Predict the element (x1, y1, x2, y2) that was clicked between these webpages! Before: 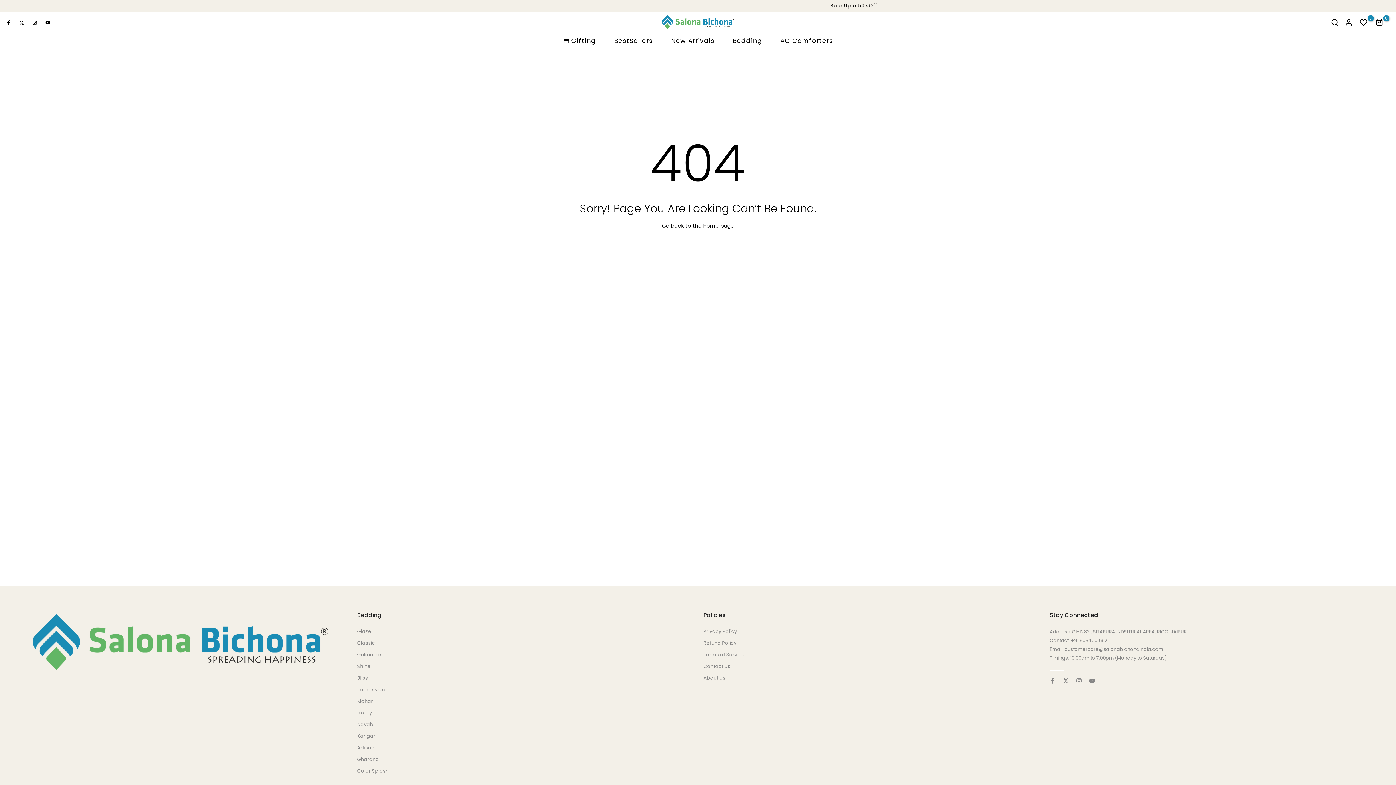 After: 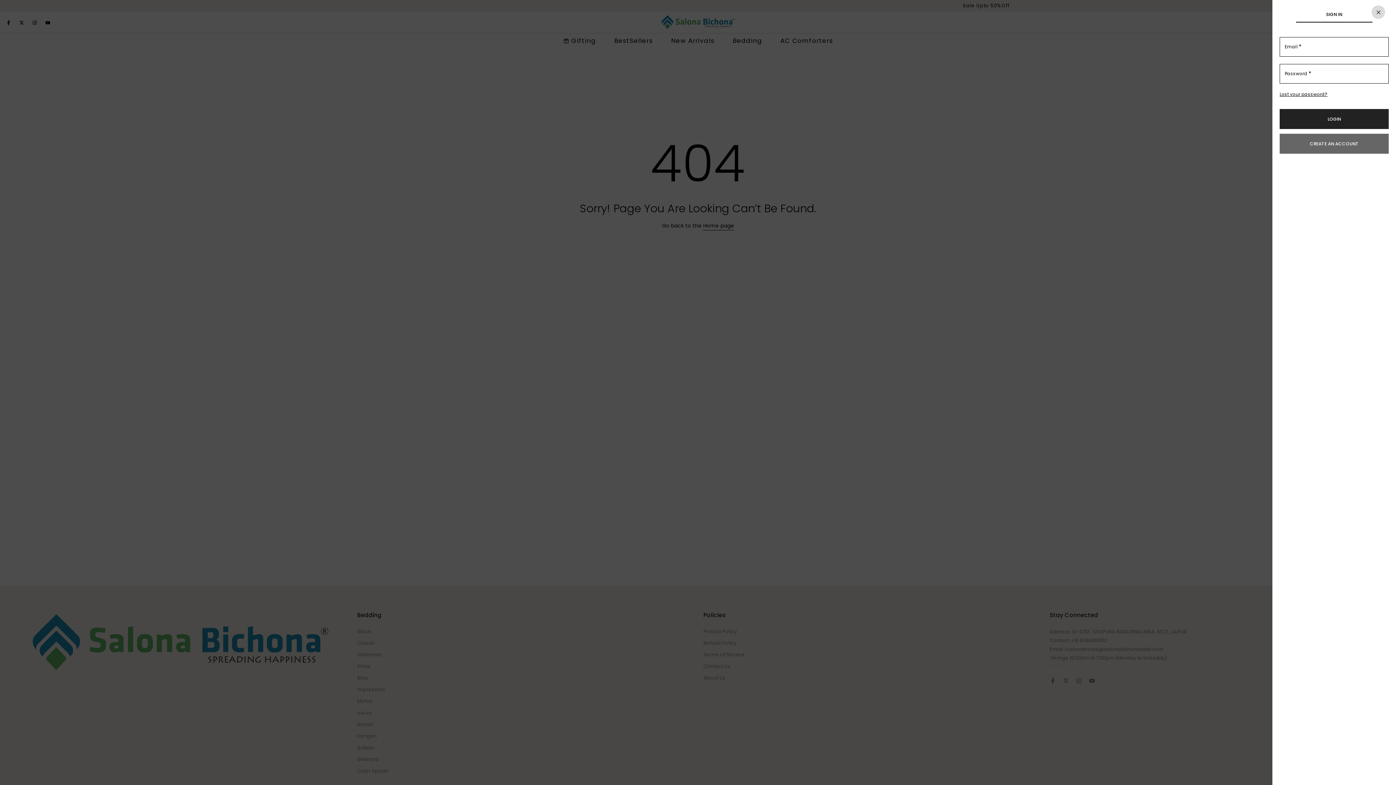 Action: bbox: (1345, 18, 1353, 26)